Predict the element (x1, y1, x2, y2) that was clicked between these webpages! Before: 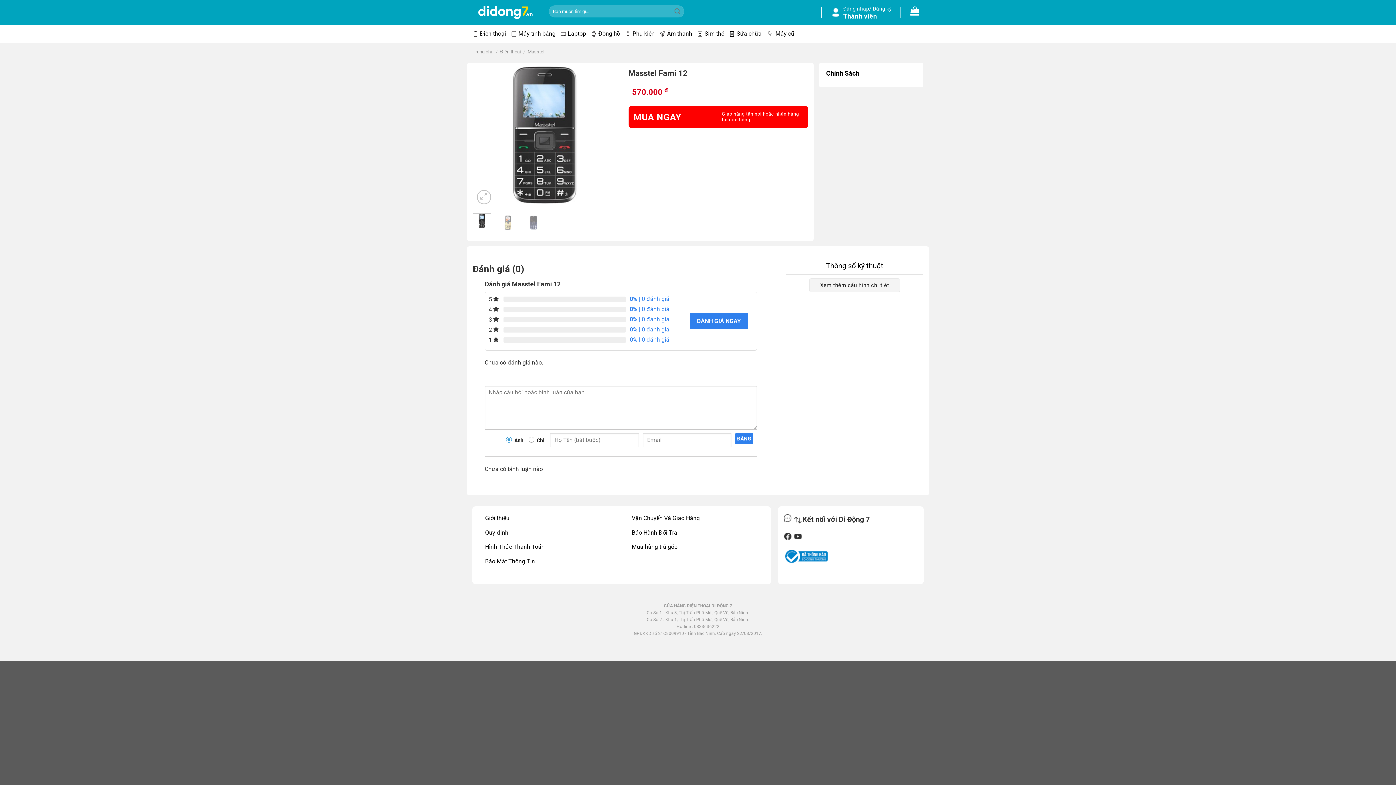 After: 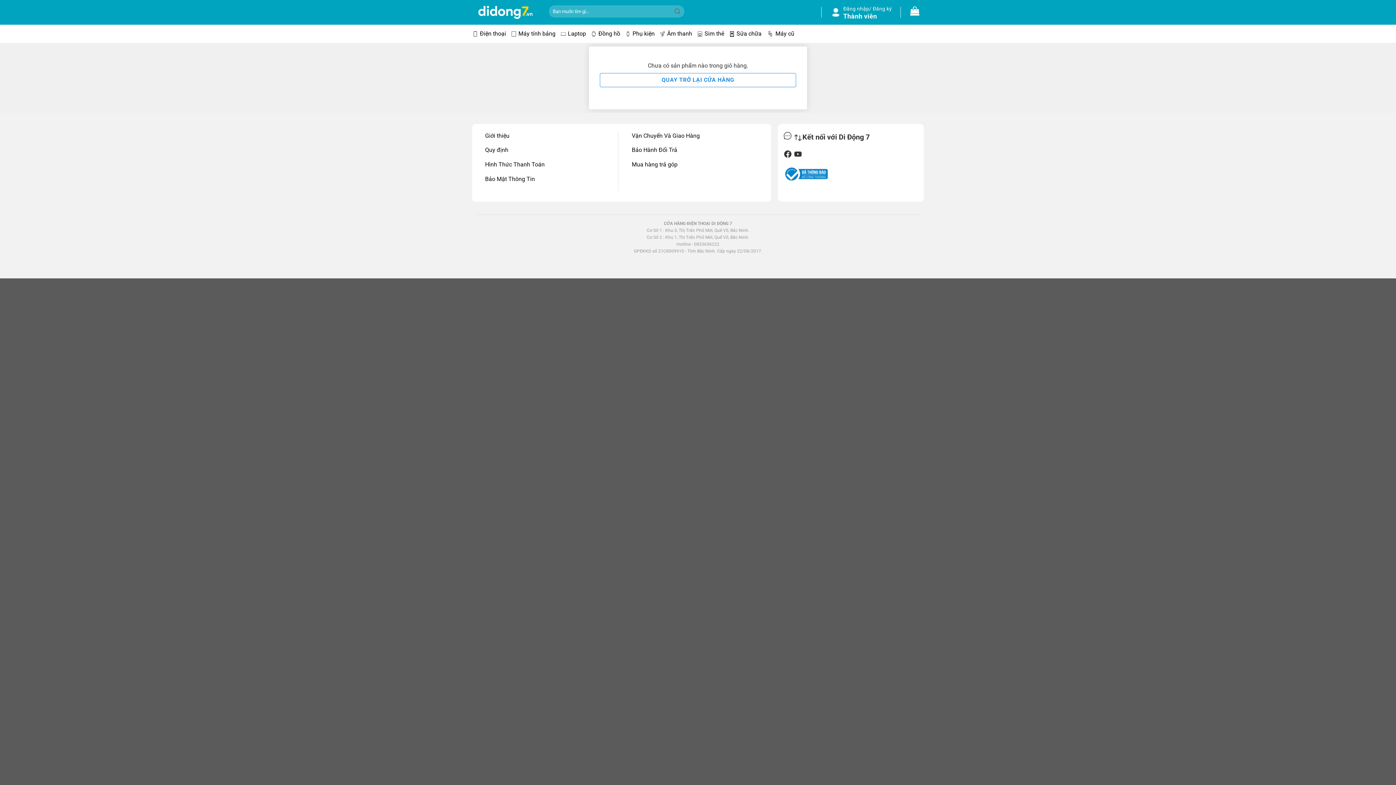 Action: bbox: (907, 5, 922, 19)